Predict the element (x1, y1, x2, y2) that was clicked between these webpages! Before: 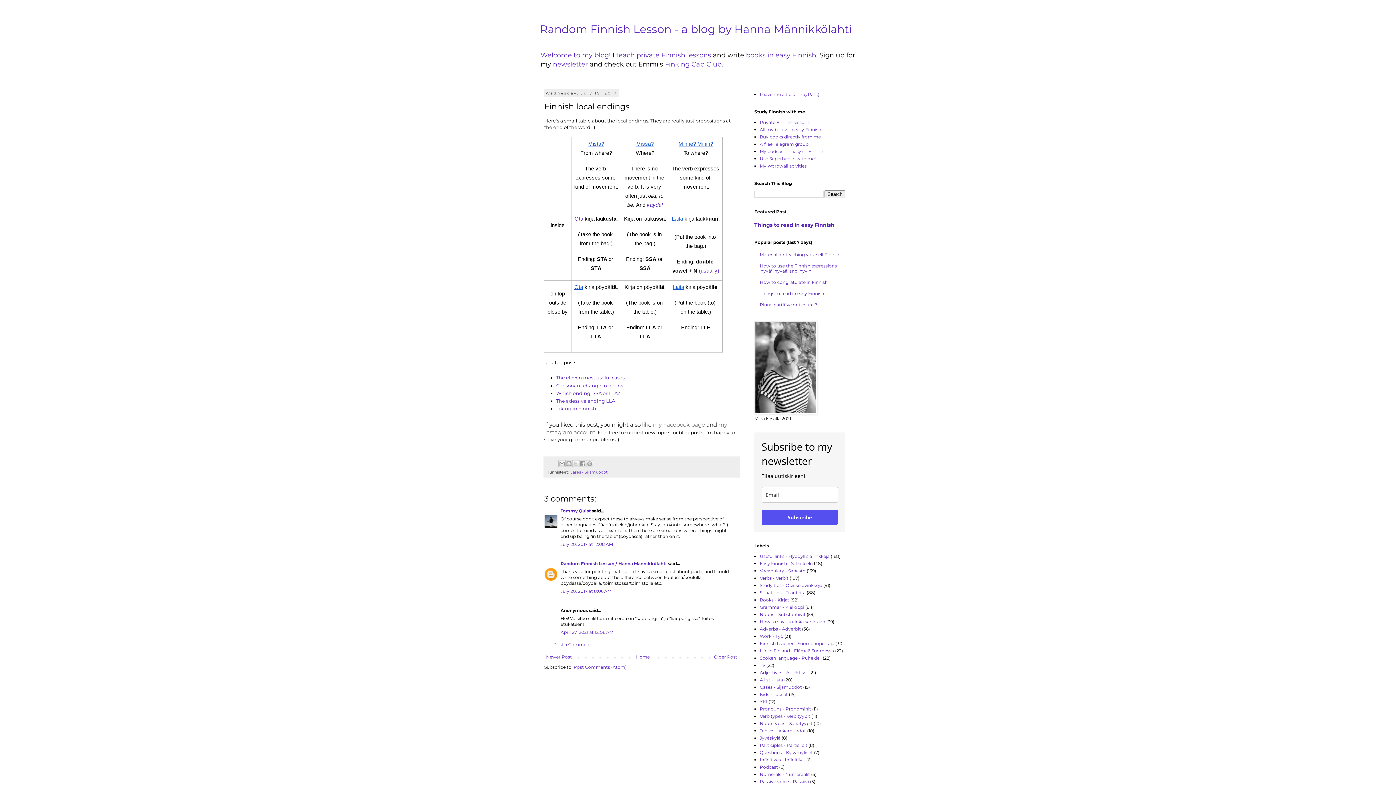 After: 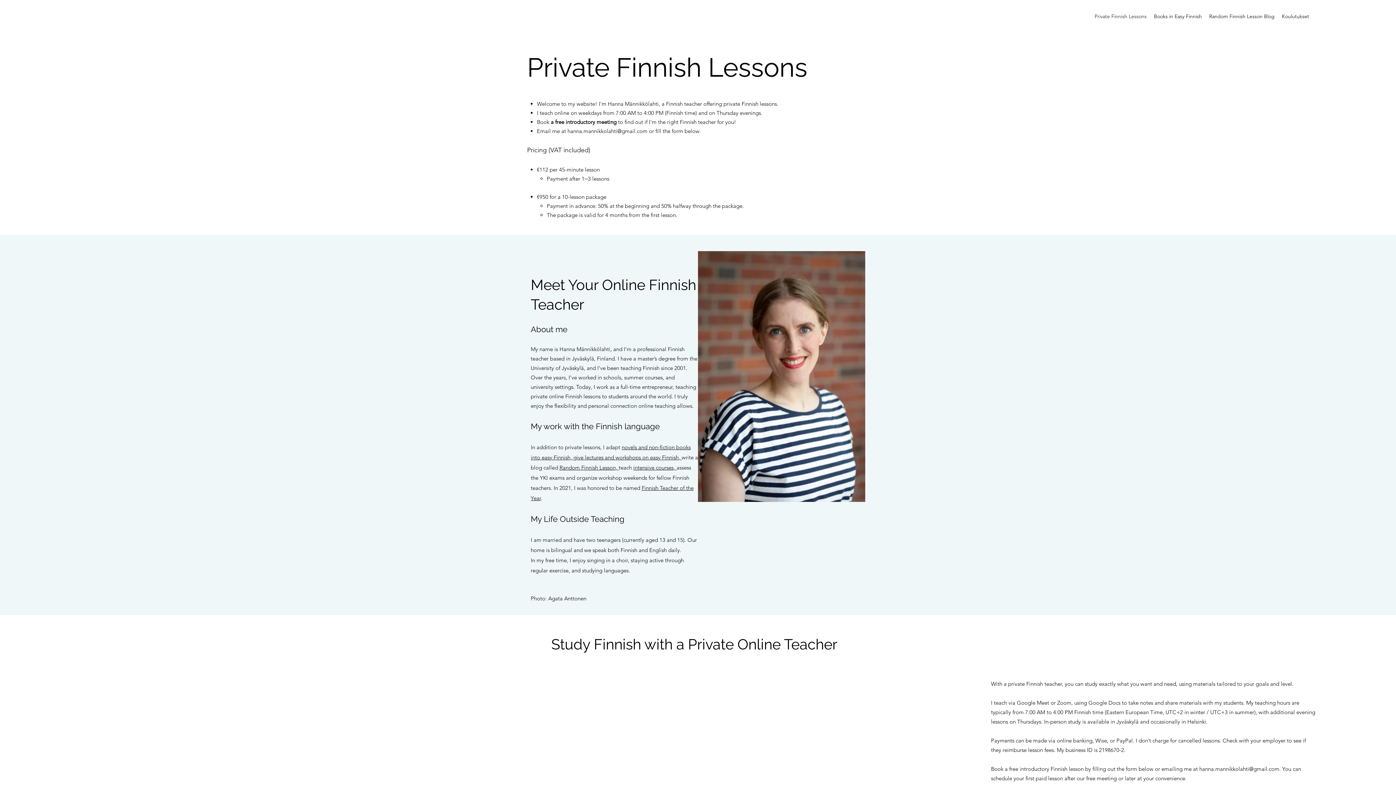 Action: label: Private Finnish lessons bbox: (760, 119, 809, 125)